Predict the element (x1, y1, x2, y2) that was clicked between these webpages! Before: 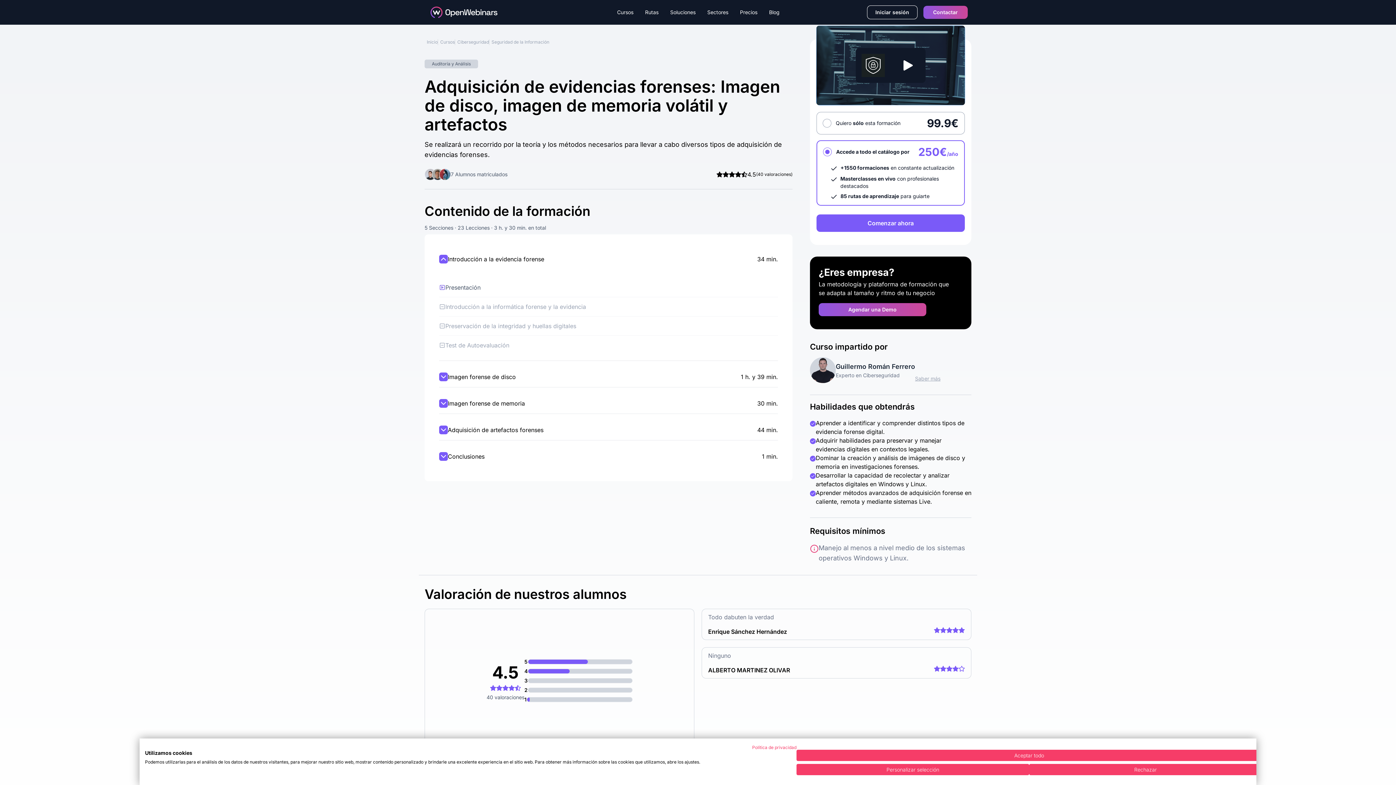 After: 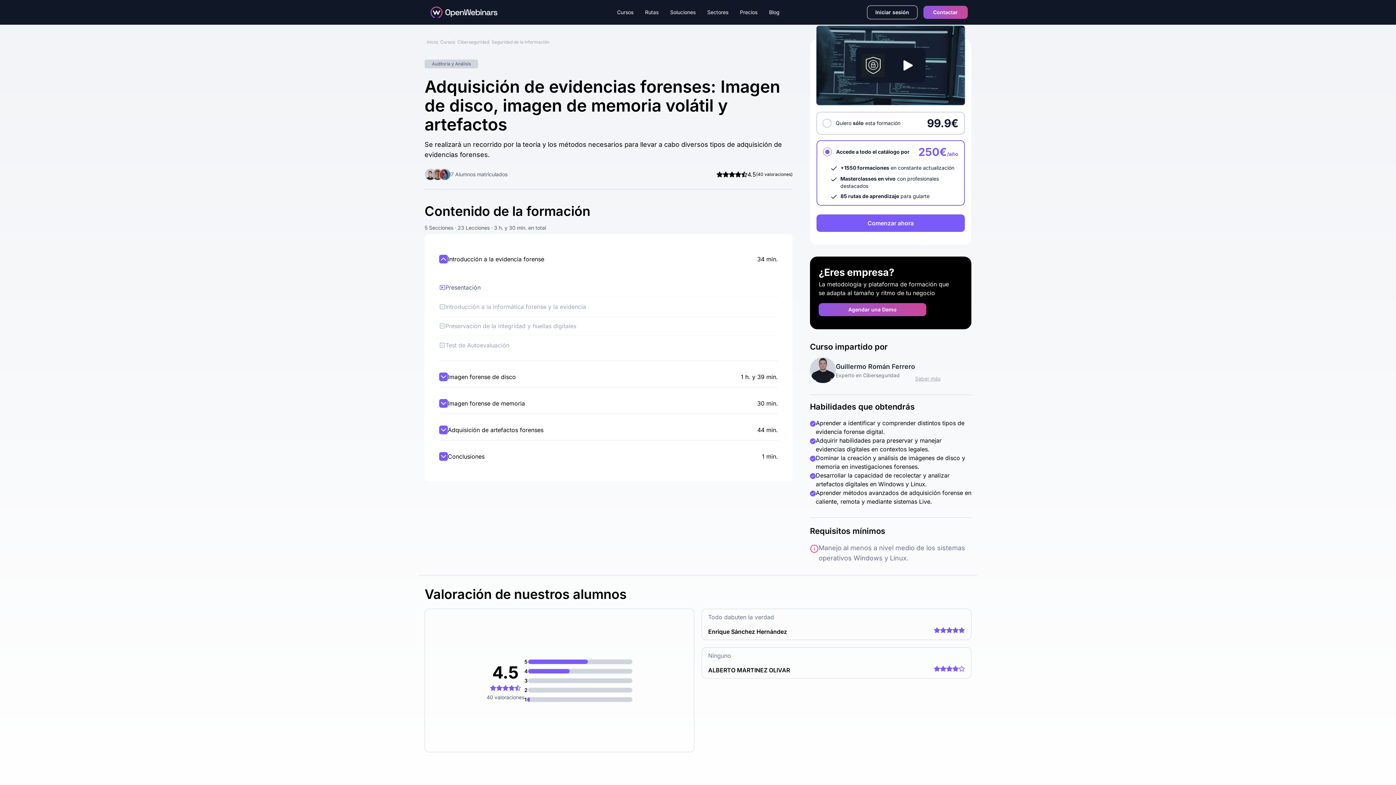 Action: bbox: (796, 750, 1262, 761) label: Acepte todas las cookies